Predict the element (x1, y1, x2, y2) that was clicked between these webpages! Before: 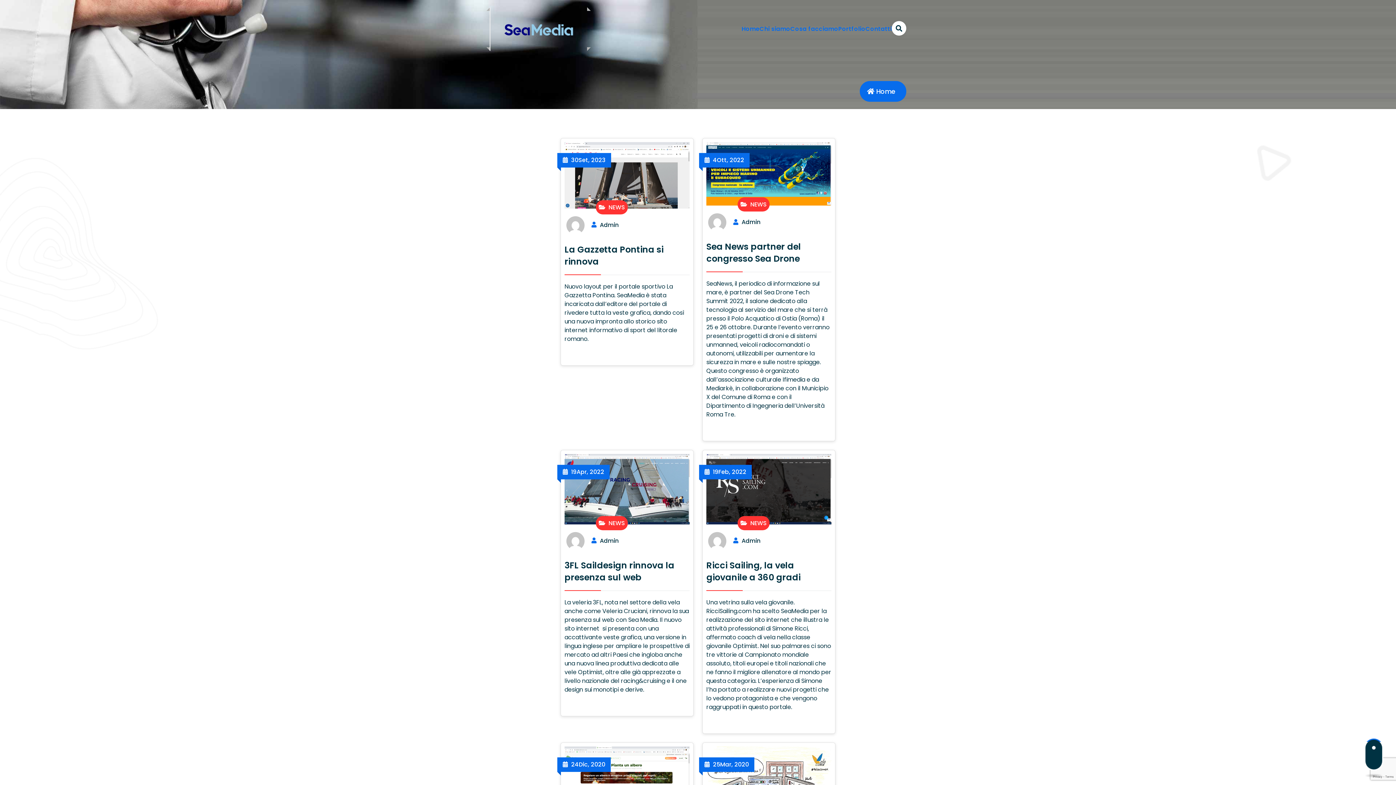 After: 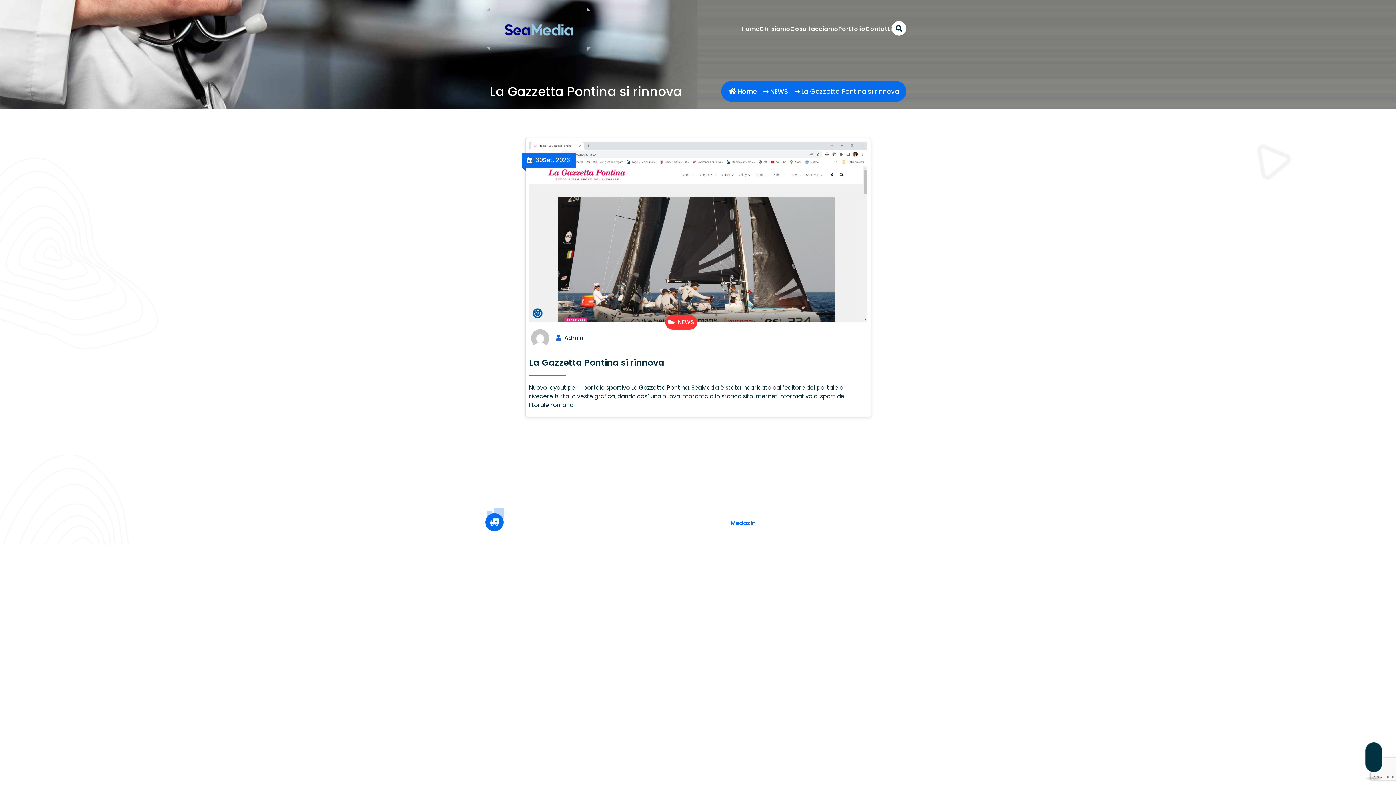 Action: bbox: (564, 243, 663, 267) label: La Gazzetta Pontina si rinnova